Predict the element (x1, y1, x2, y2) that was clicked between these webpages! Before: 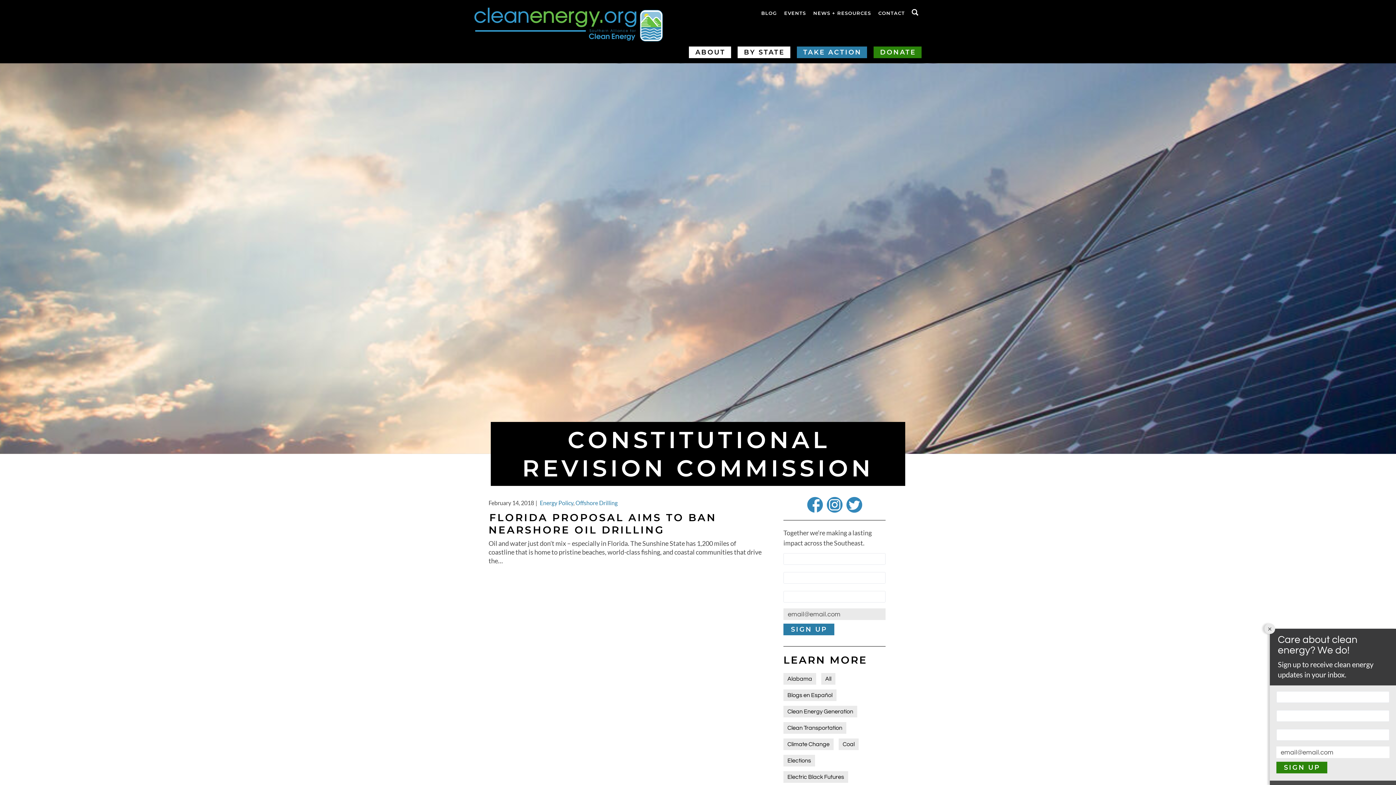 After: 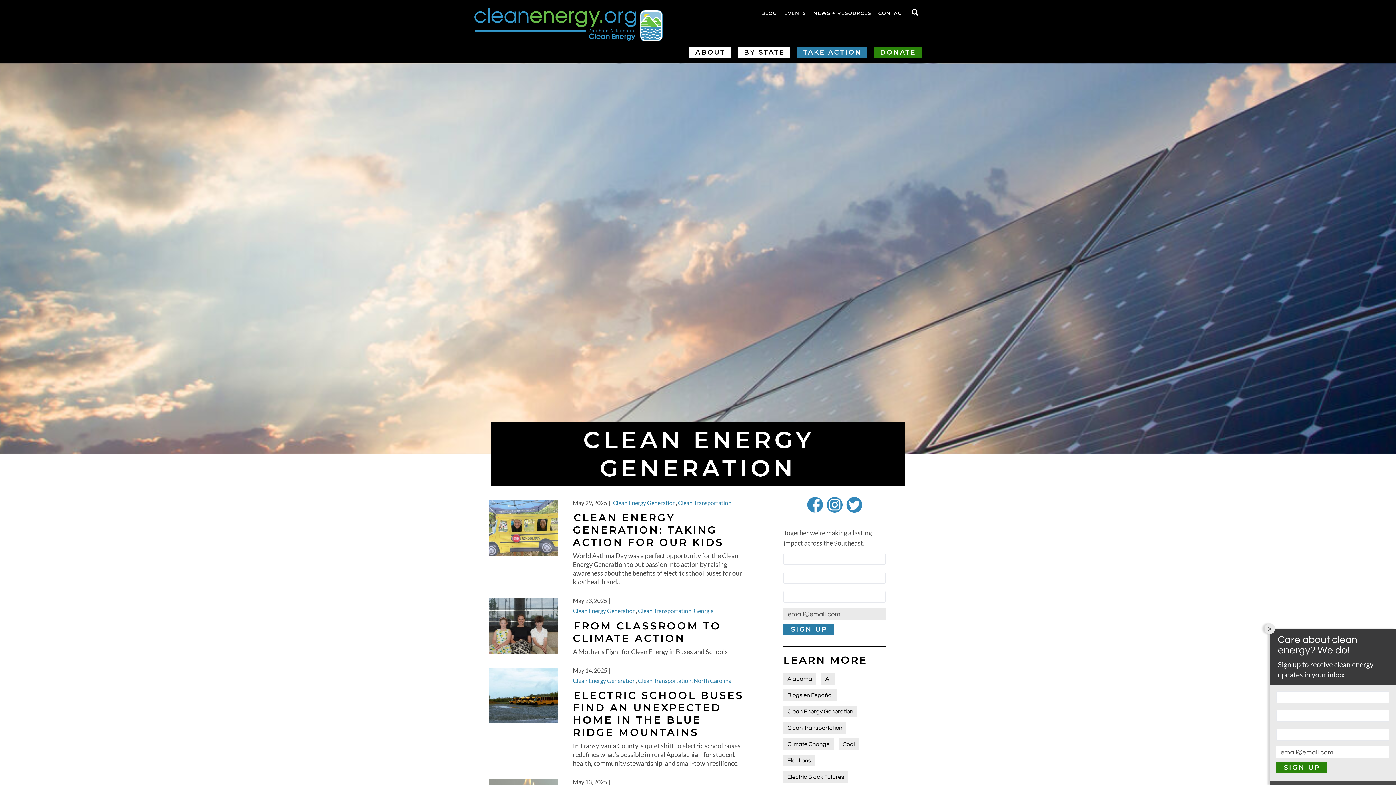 Action: bbox: (783, 706, 857, 717) label: Clean Energy Generation